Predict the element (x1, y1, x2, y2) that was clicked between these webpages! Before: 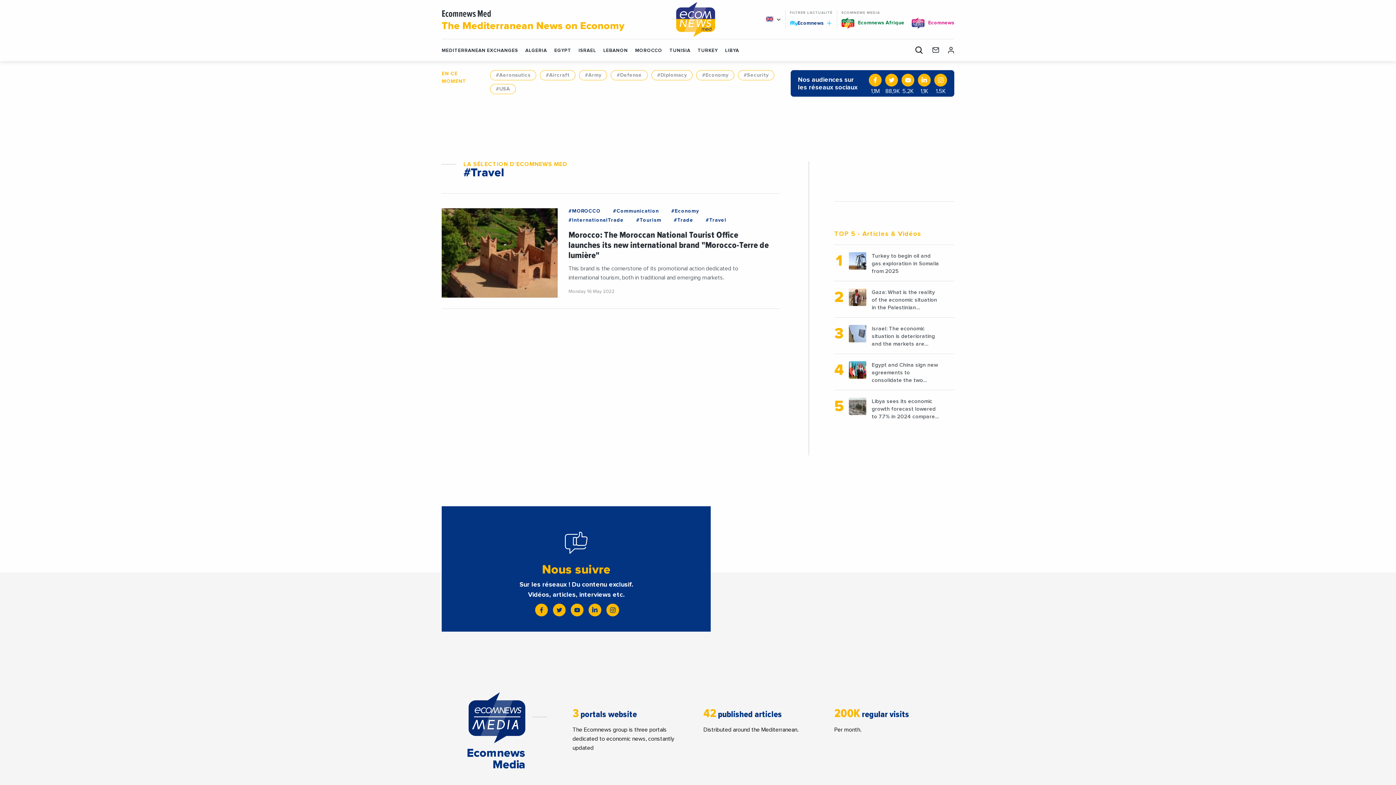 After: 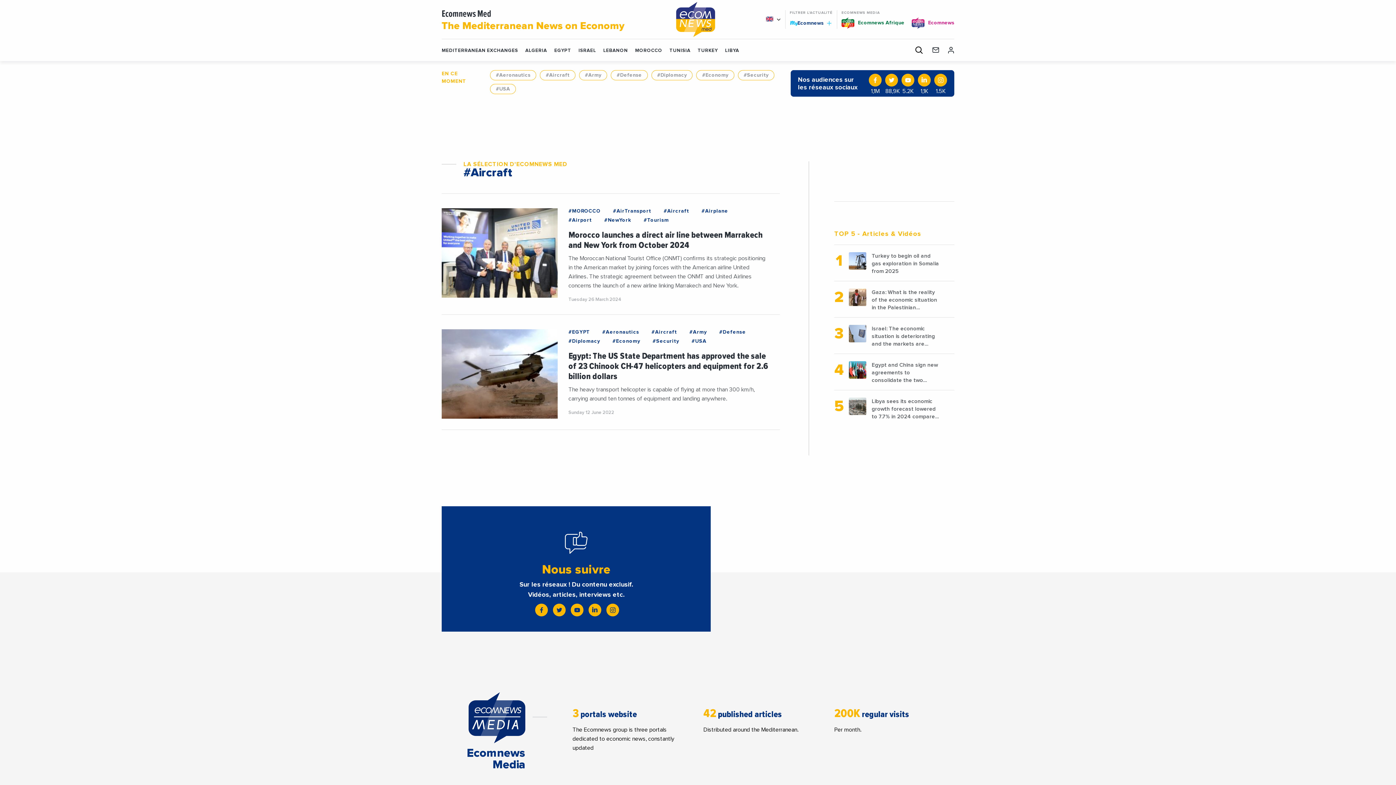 Action: bbox: (545, 71, 569, 79) label: #Aircraft